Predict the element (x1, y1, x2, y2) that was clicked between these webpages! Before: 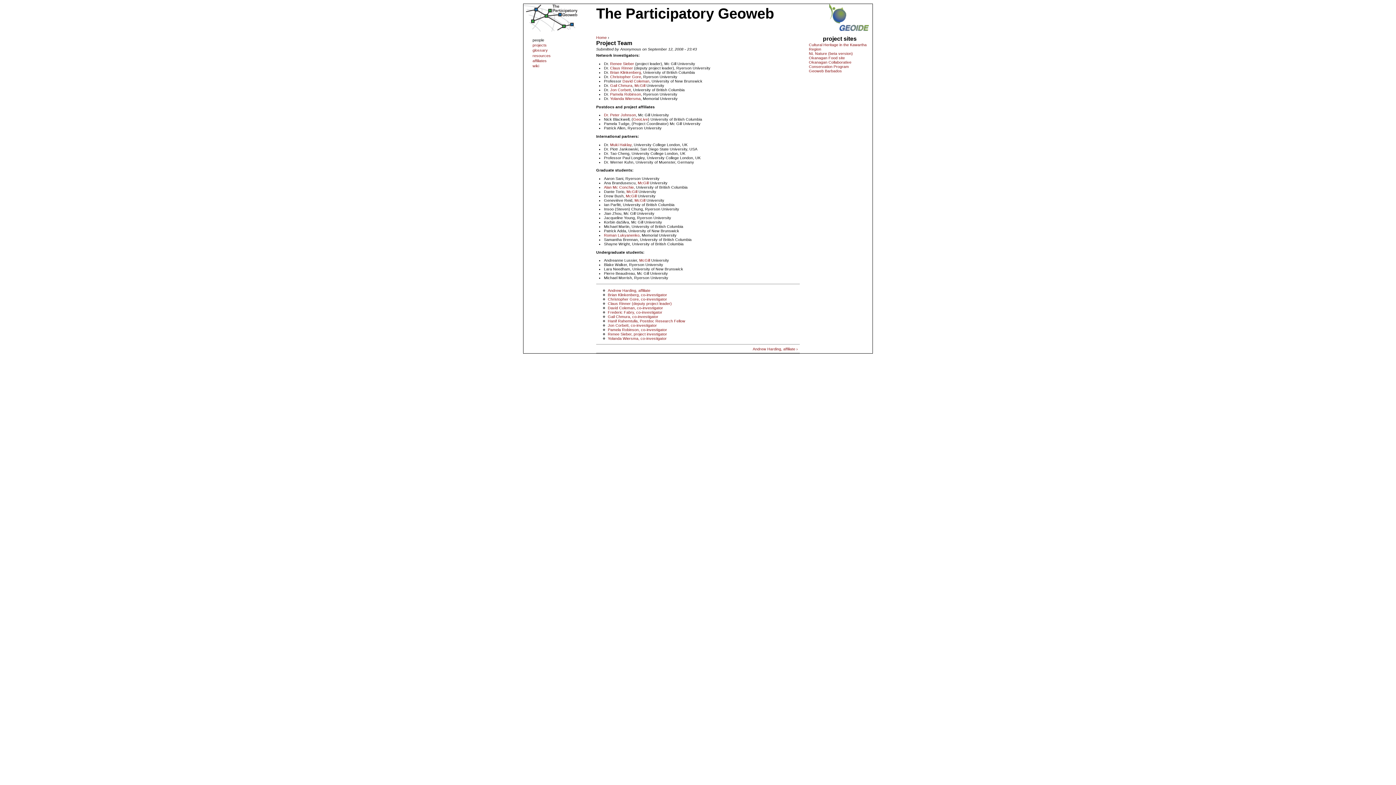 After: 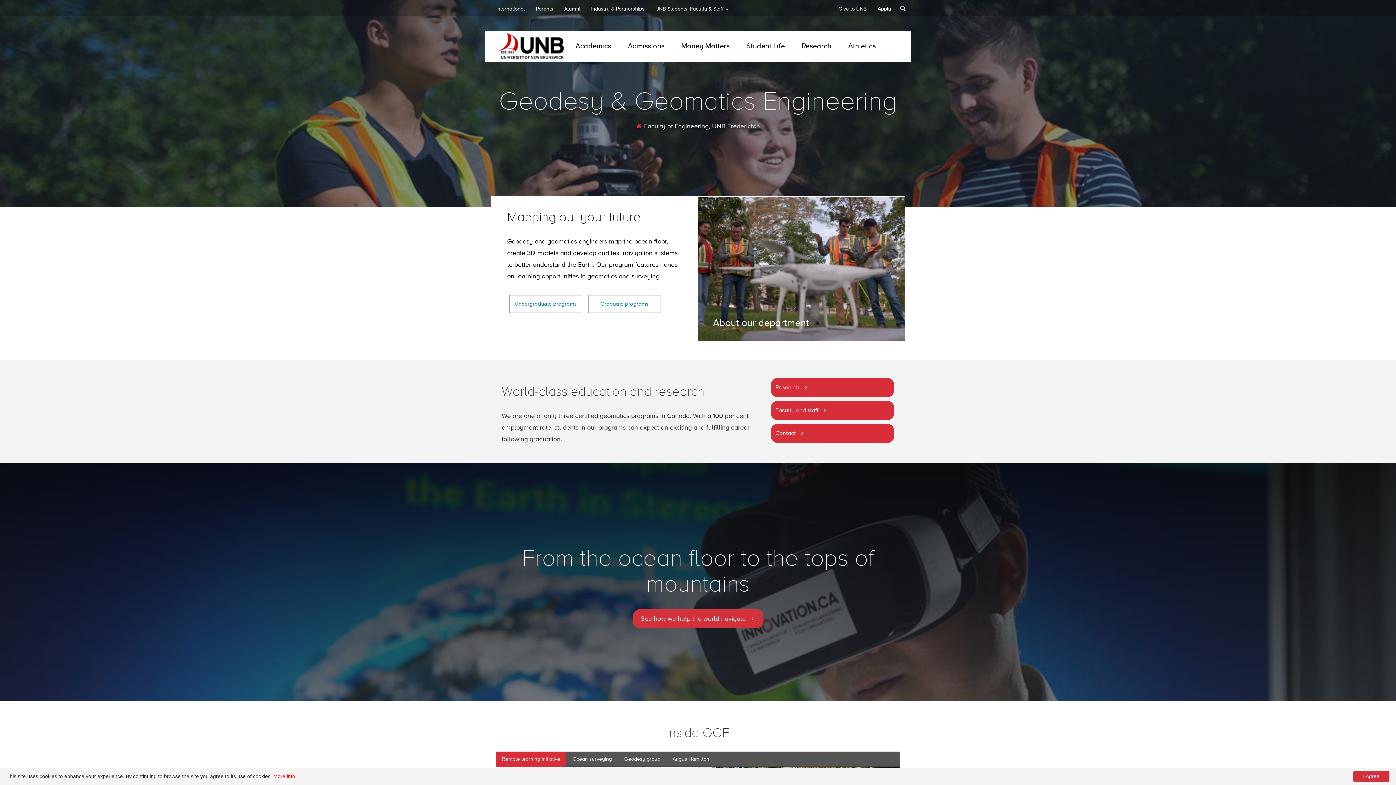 Action: label: David Coleman bbox: (622, 78, 649, 83)